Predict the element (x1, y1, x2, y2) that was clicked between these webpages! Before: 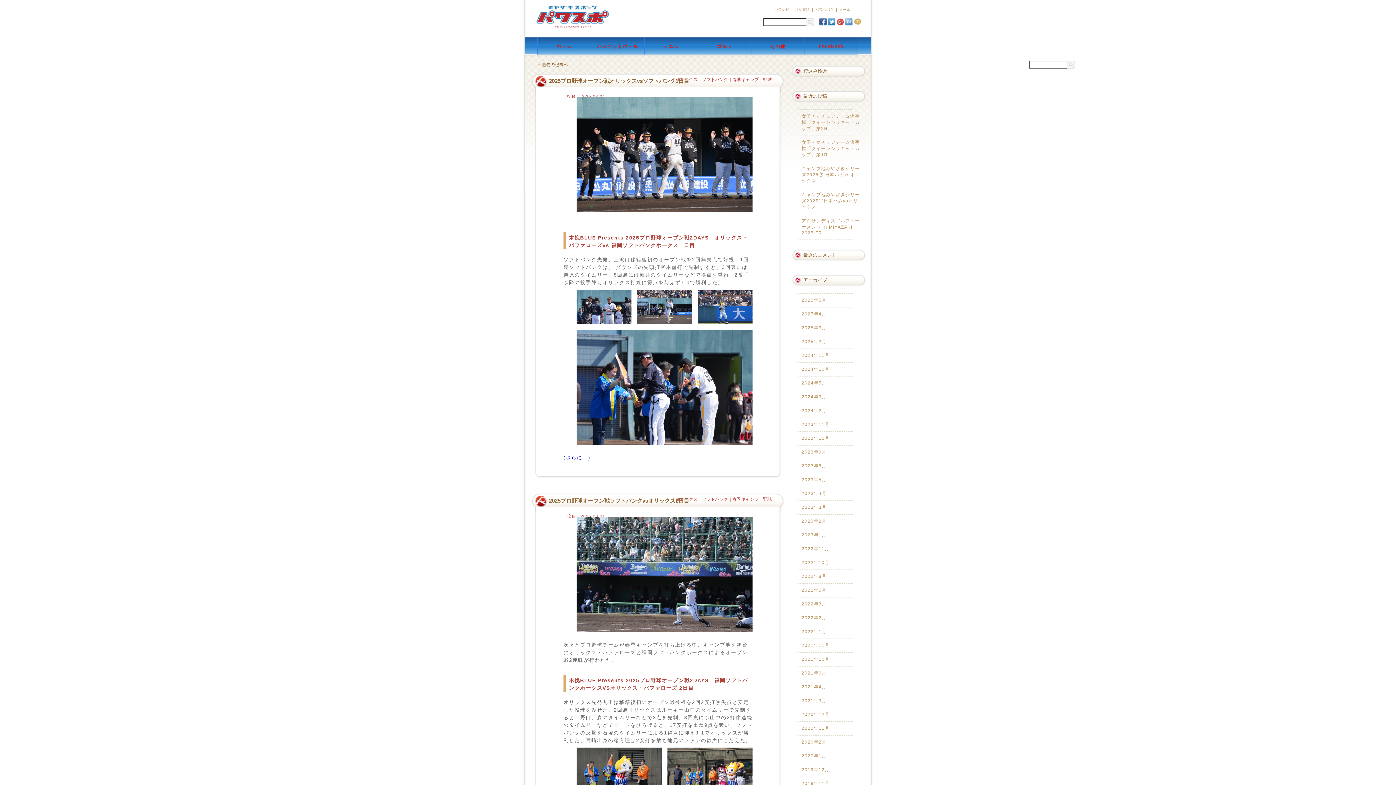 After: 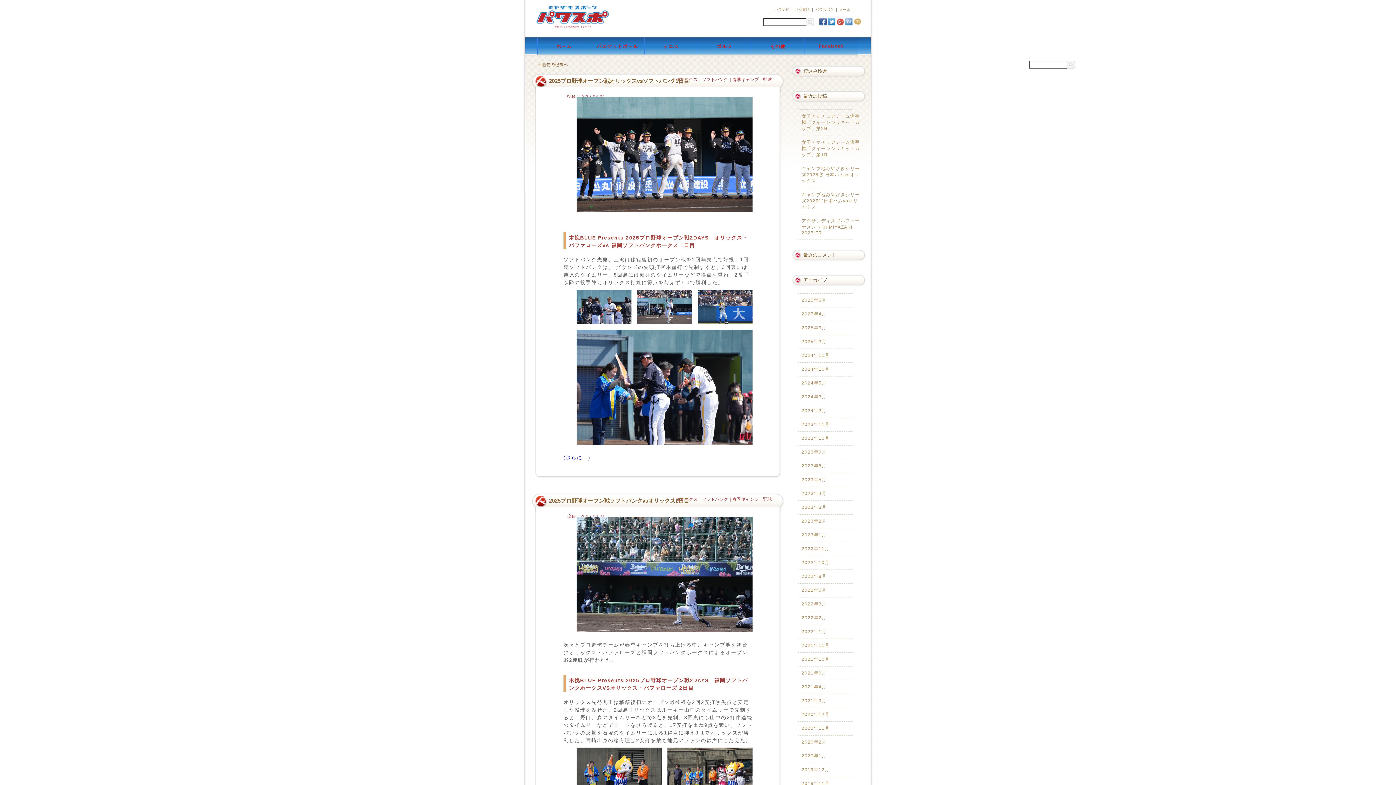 Action: bbox: (818, 20, 826, 26)